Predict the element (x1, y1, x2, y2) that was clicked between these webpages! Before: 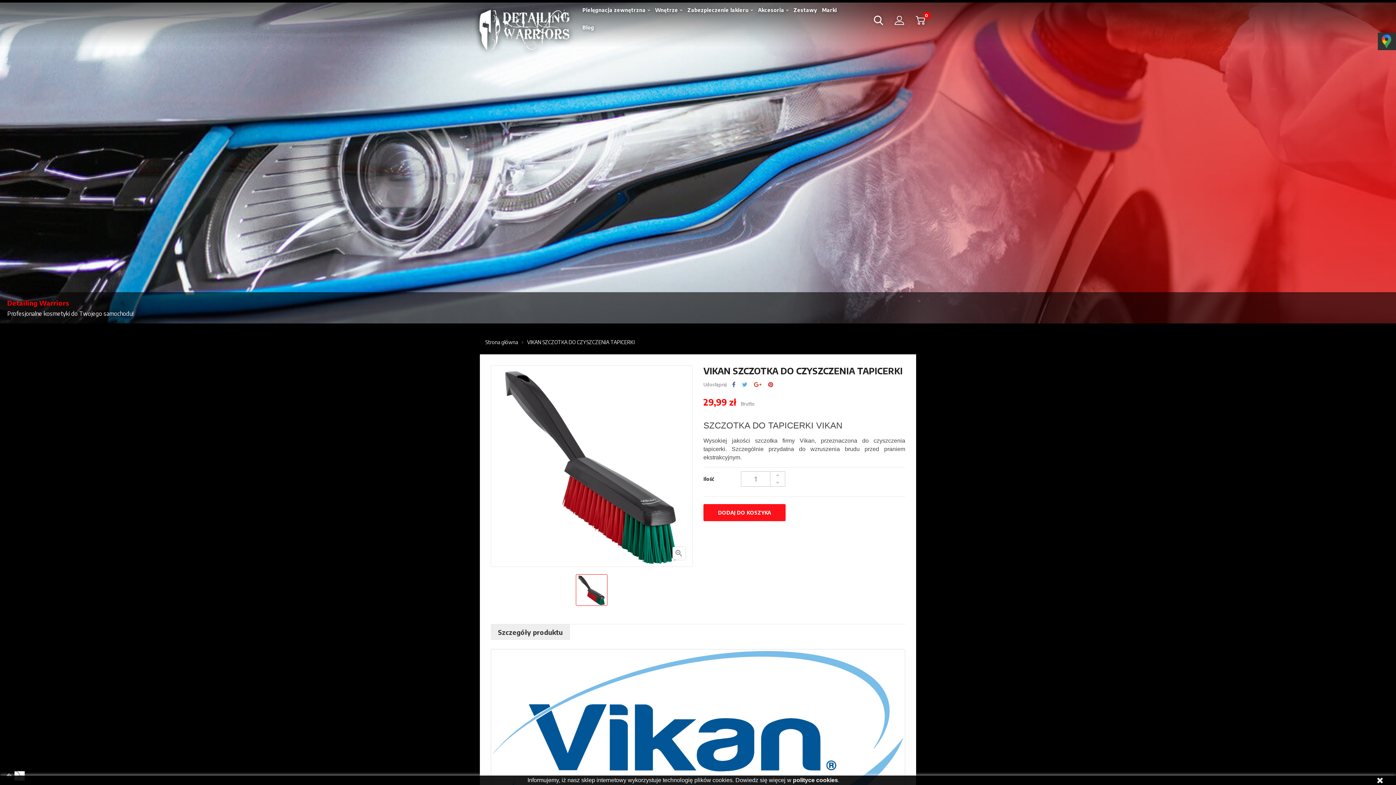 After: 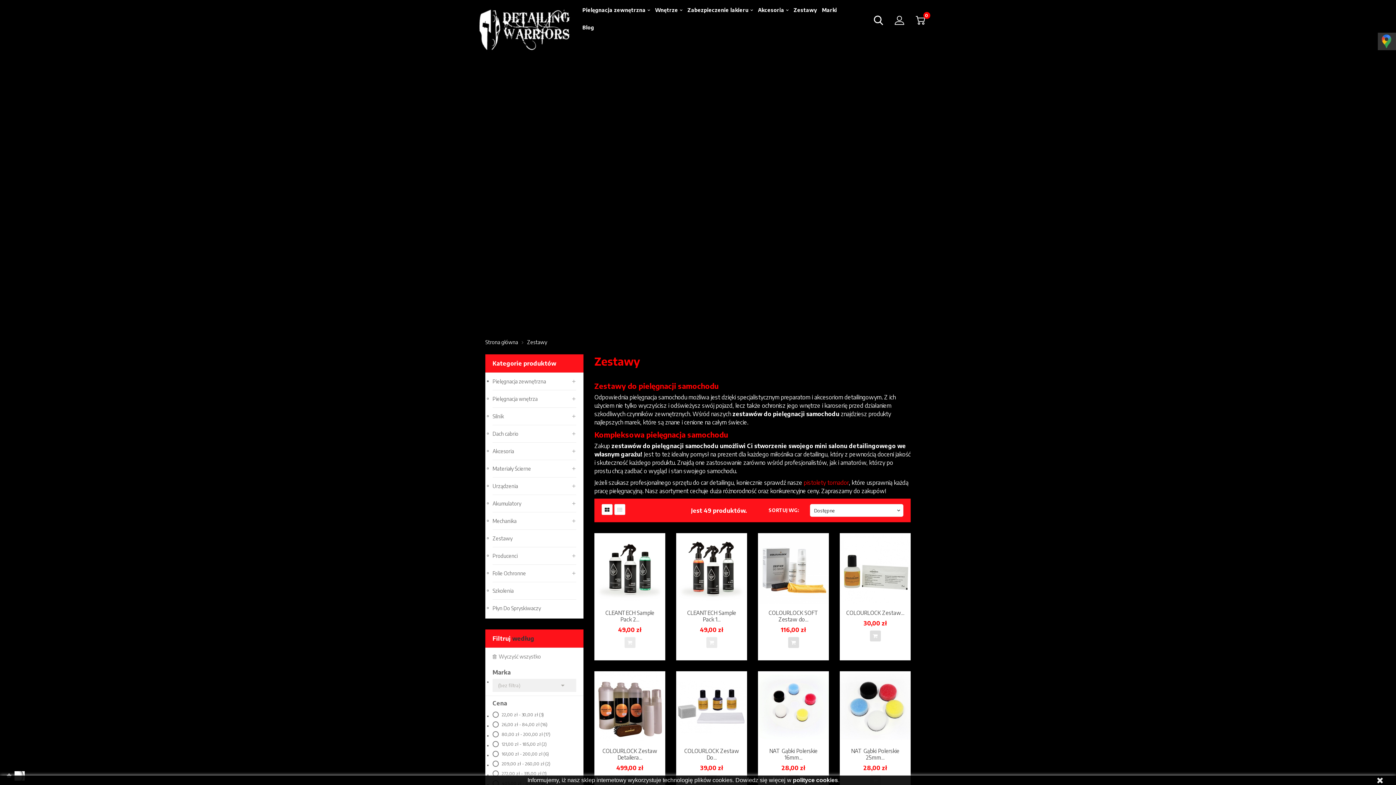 Action: label: Zestawy bbox: (791, 1, 819, 18)